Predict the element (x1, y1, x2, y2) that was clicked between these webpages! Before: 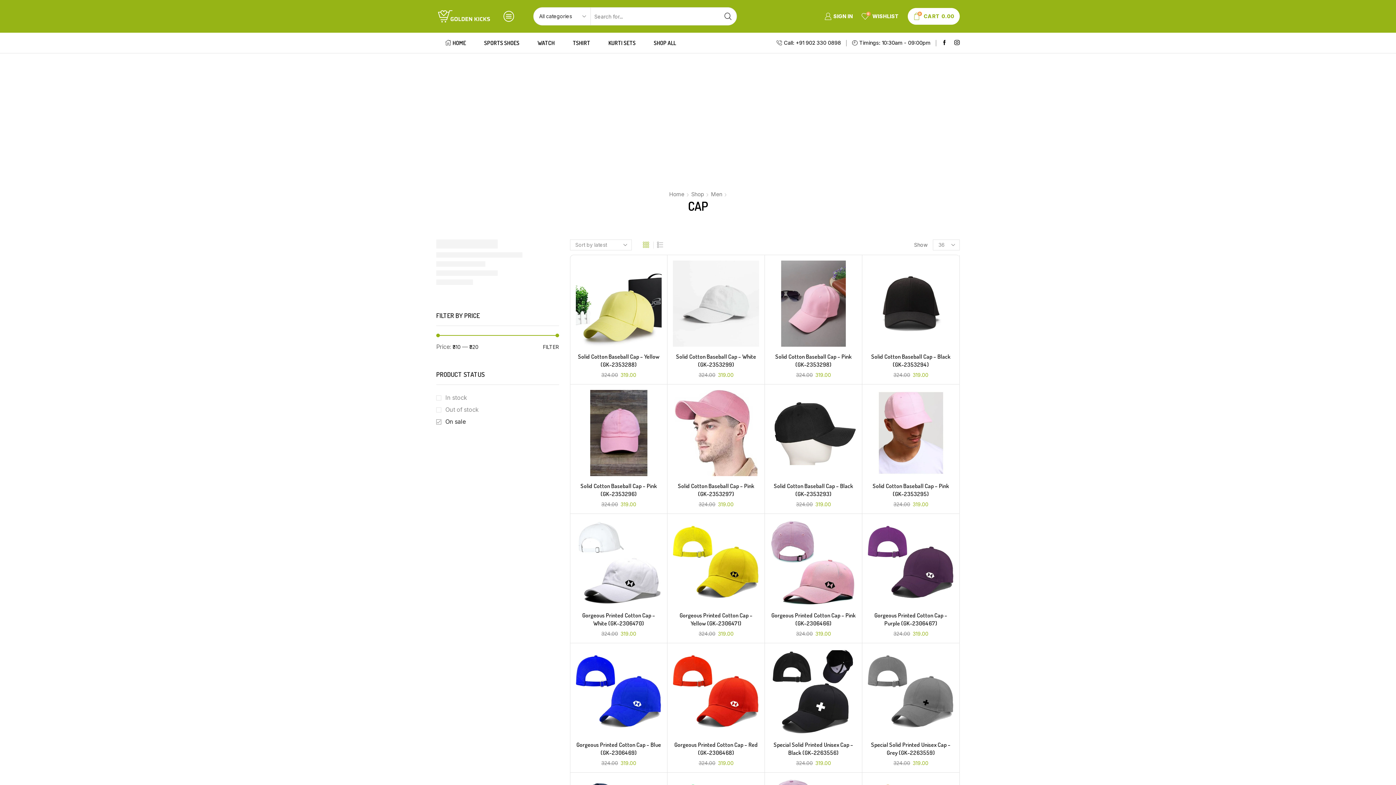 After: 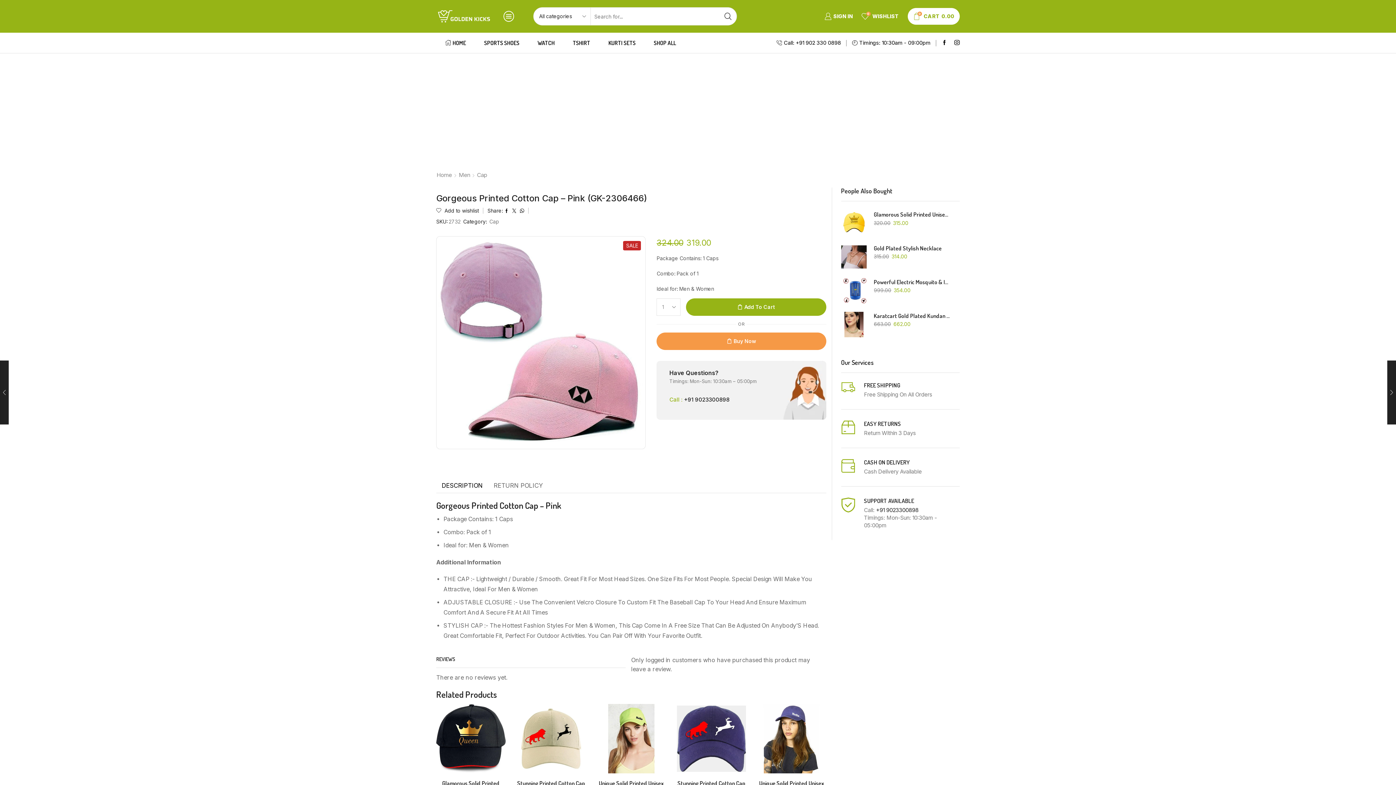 Action: label: Gorgeous Printed Cotton Cap – Pink (GK-2306466) bbox: (770, 611, 856, 627)